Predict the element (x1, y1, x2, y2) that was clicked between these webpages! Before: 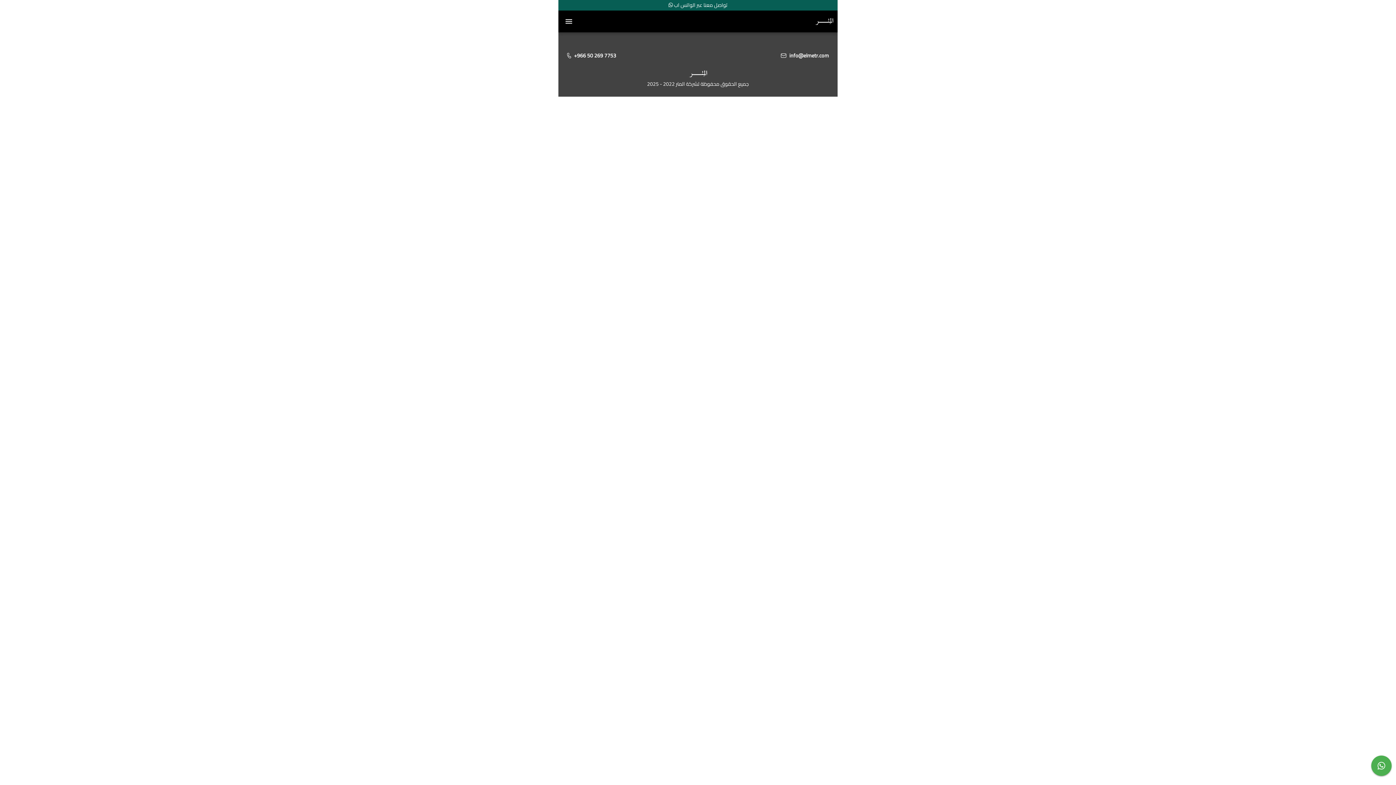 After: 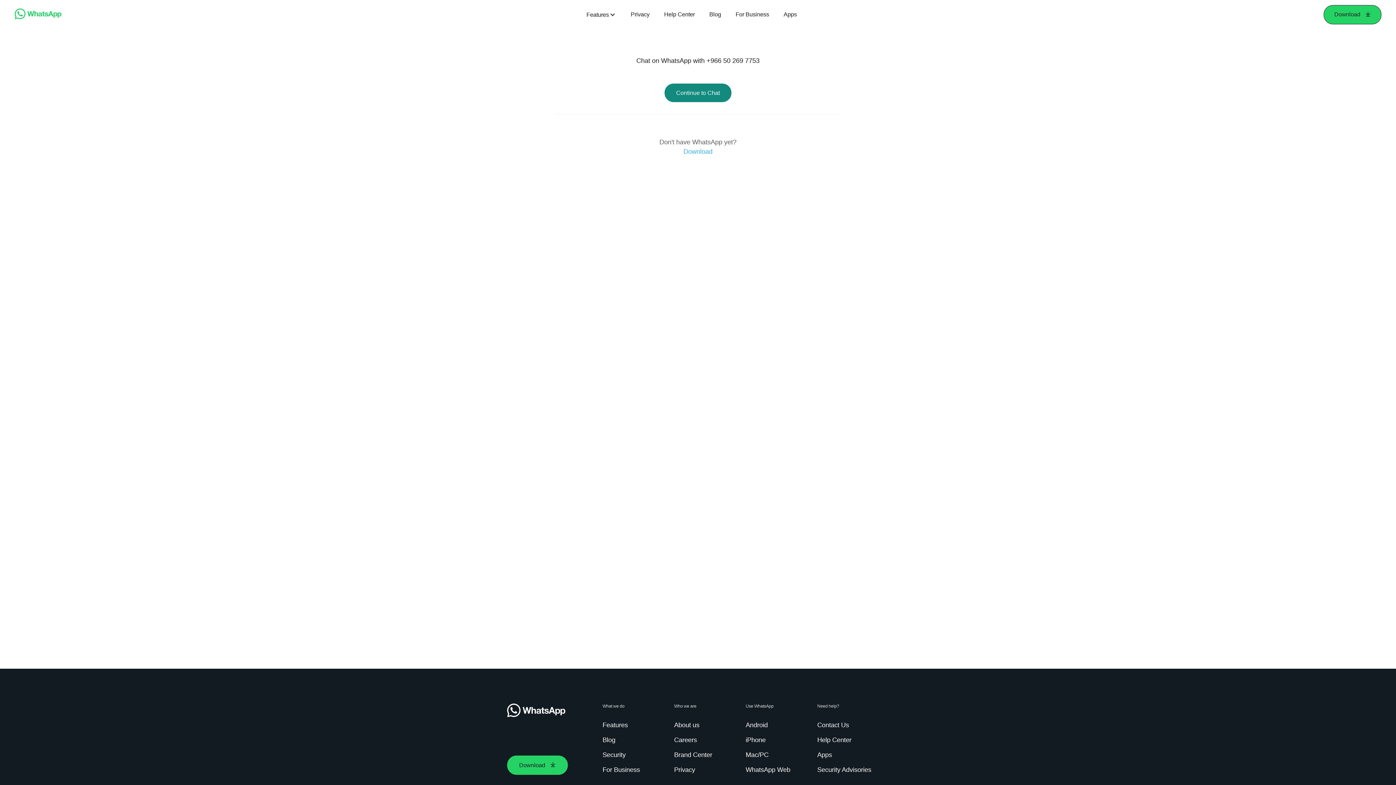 Action: label: تواصل معنا عبر الواتس اب  bbox: (668, 0, 727, 9)